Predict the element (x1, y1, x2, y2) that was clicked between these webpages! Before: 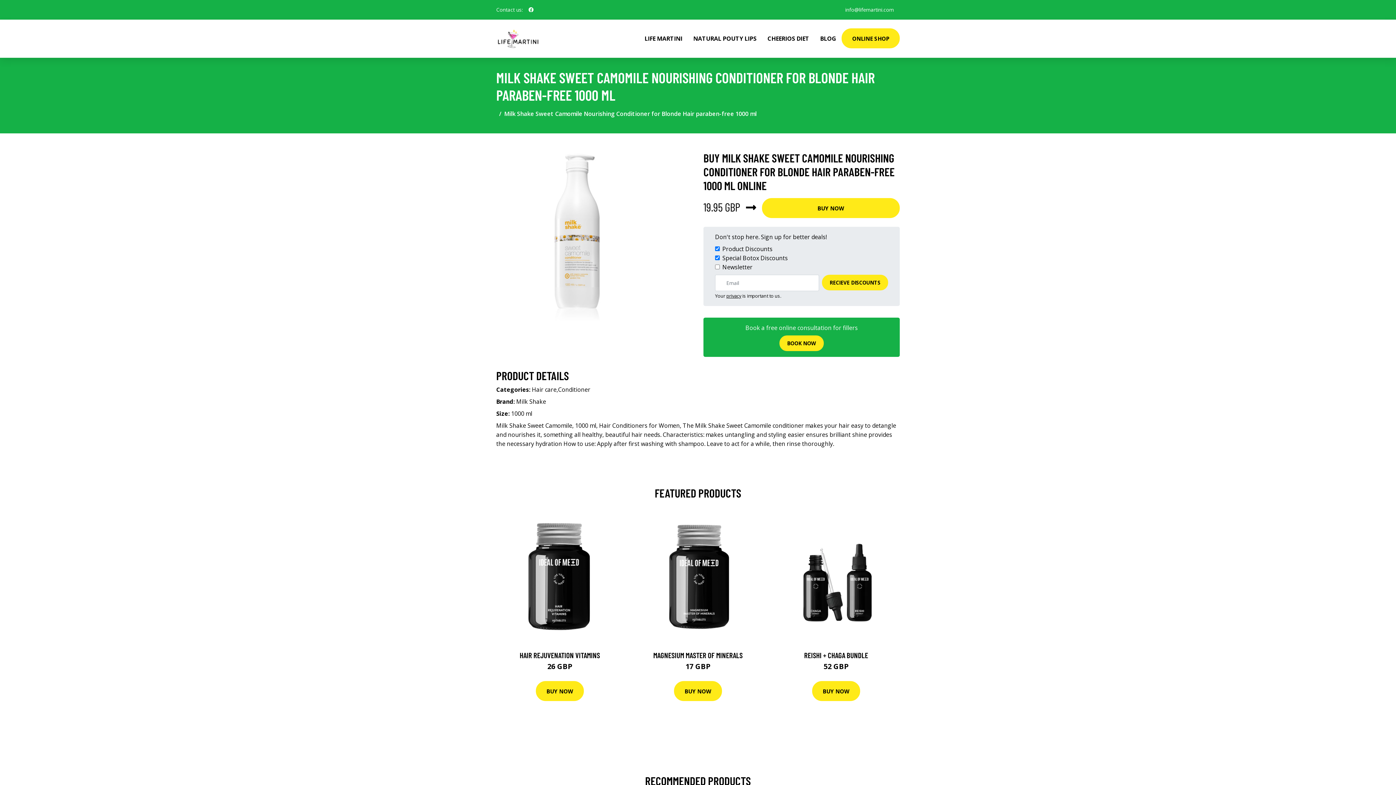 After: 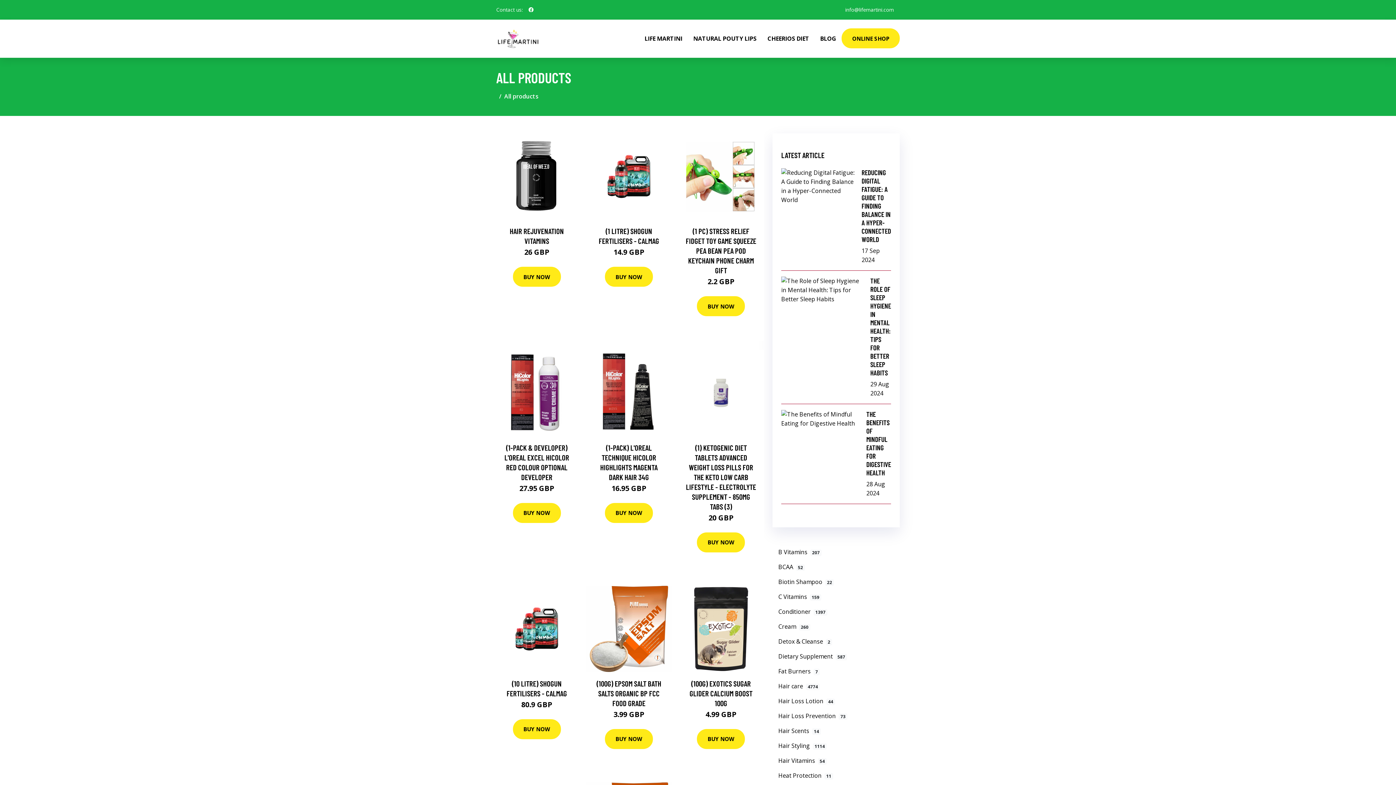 Action: label: ONLINE SHOP bbox: (841, 28, 900, 48)